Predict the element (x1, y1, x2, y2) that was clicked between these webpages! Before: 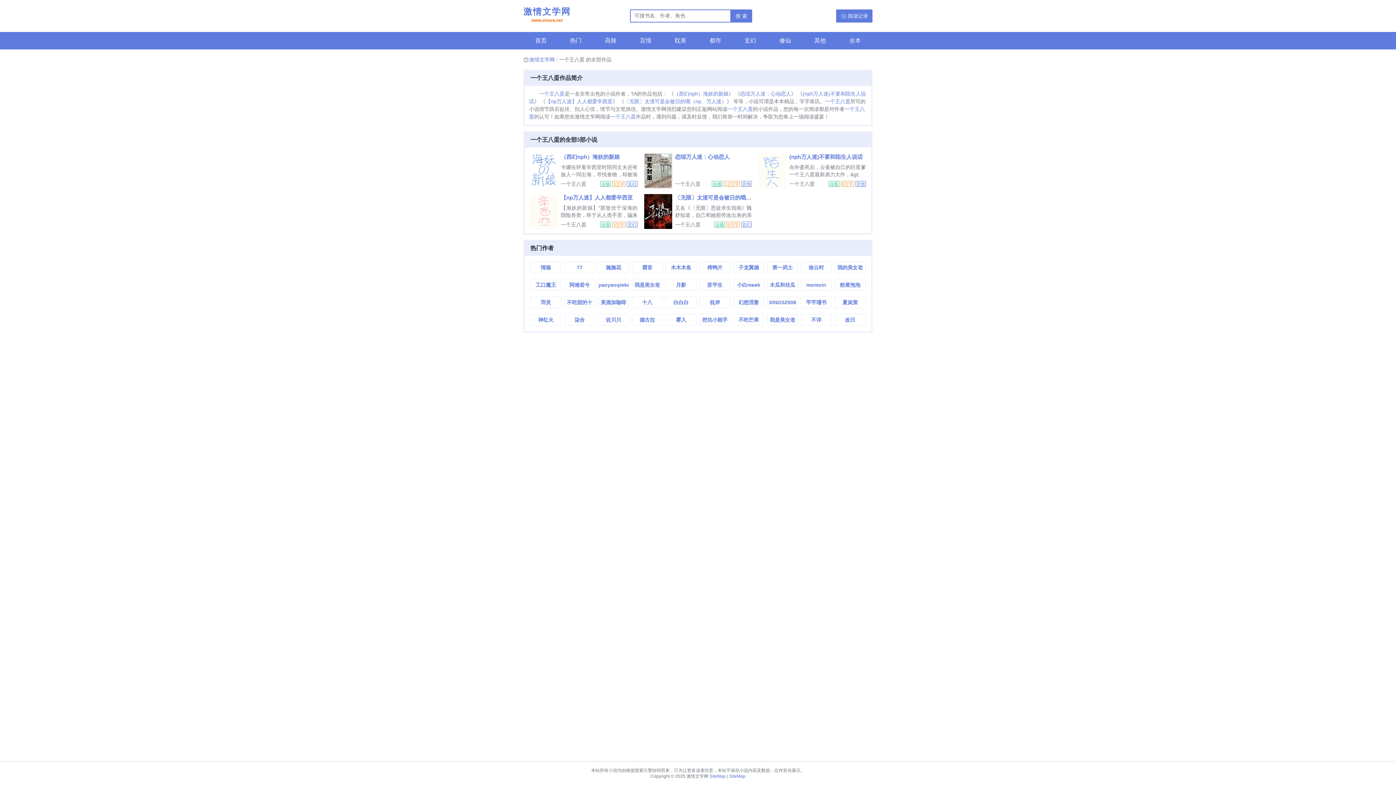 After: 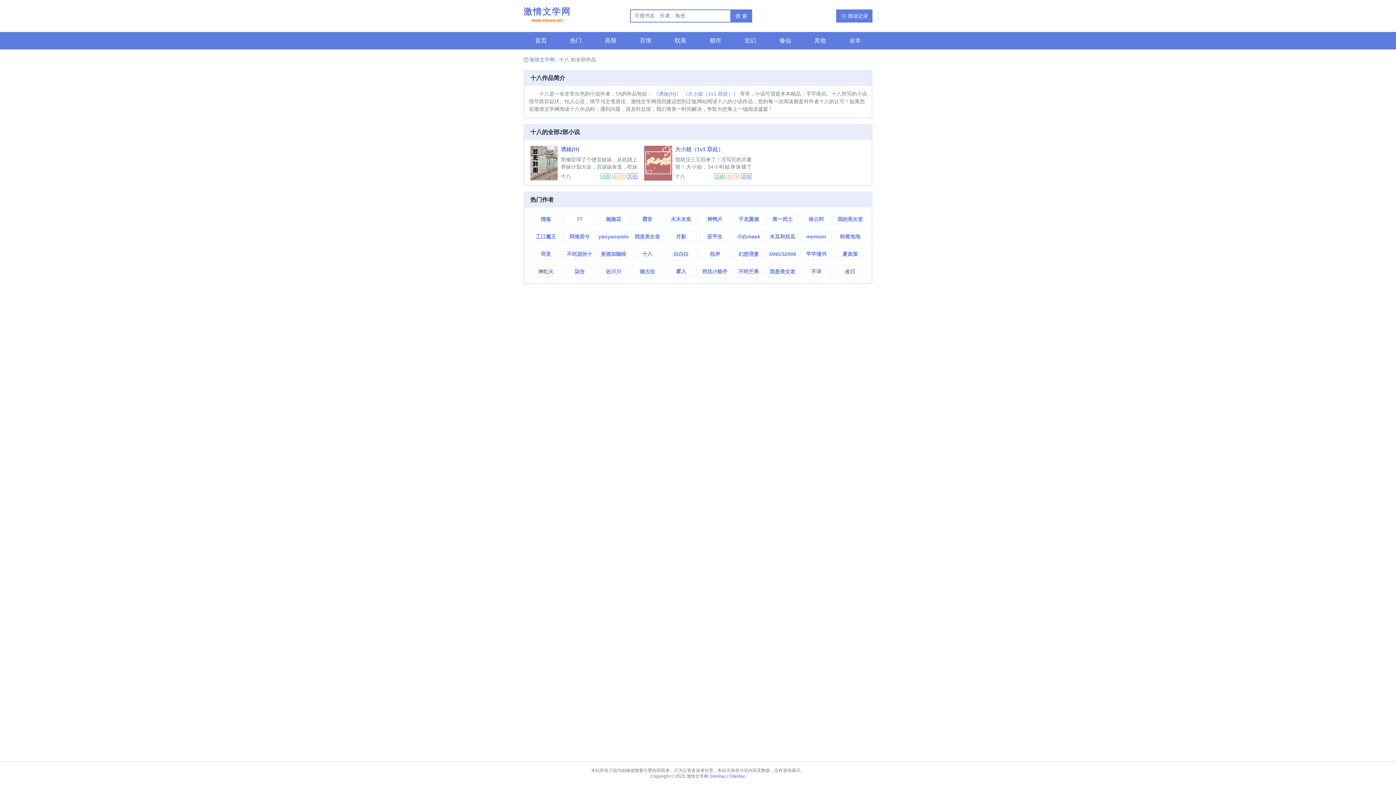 Action: bbox: (632, 297, 662, 308) label: 十八